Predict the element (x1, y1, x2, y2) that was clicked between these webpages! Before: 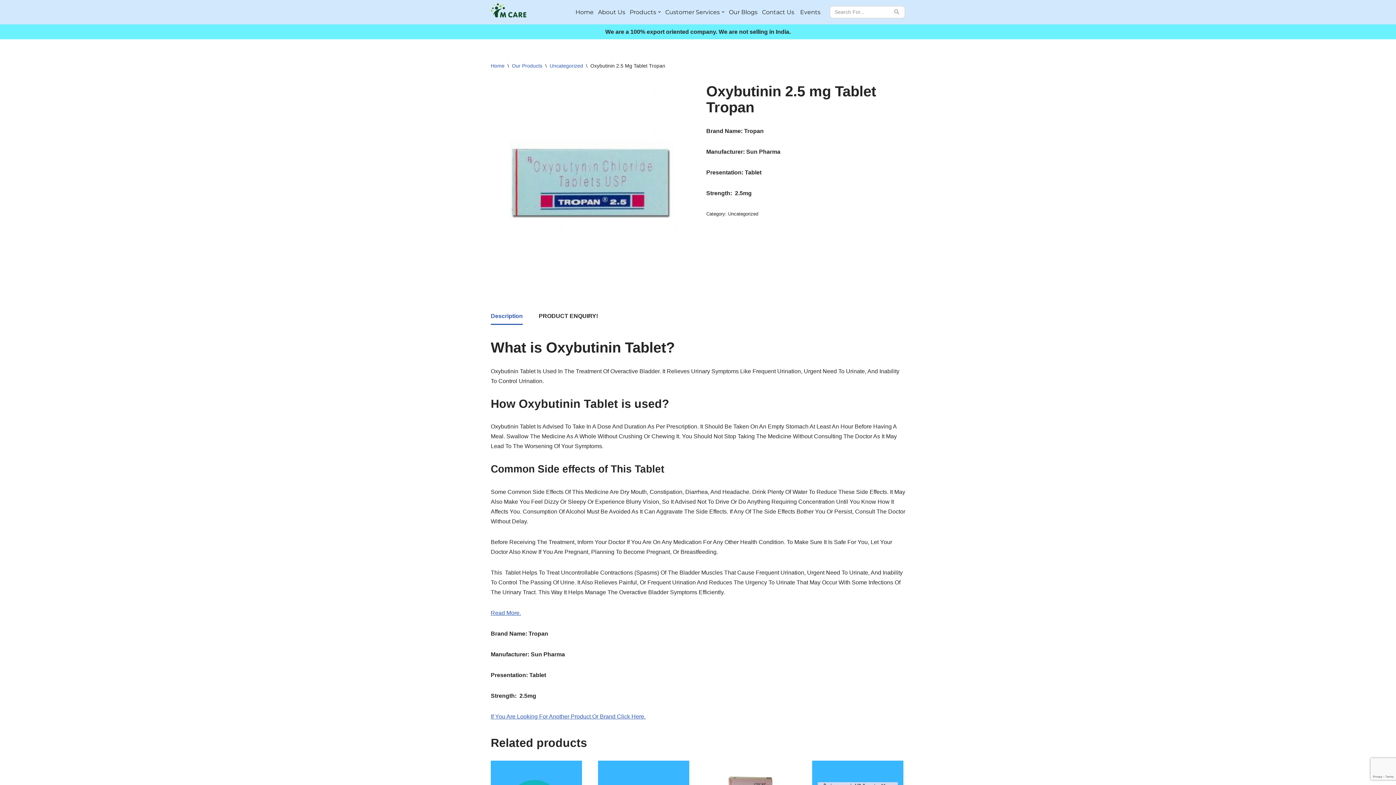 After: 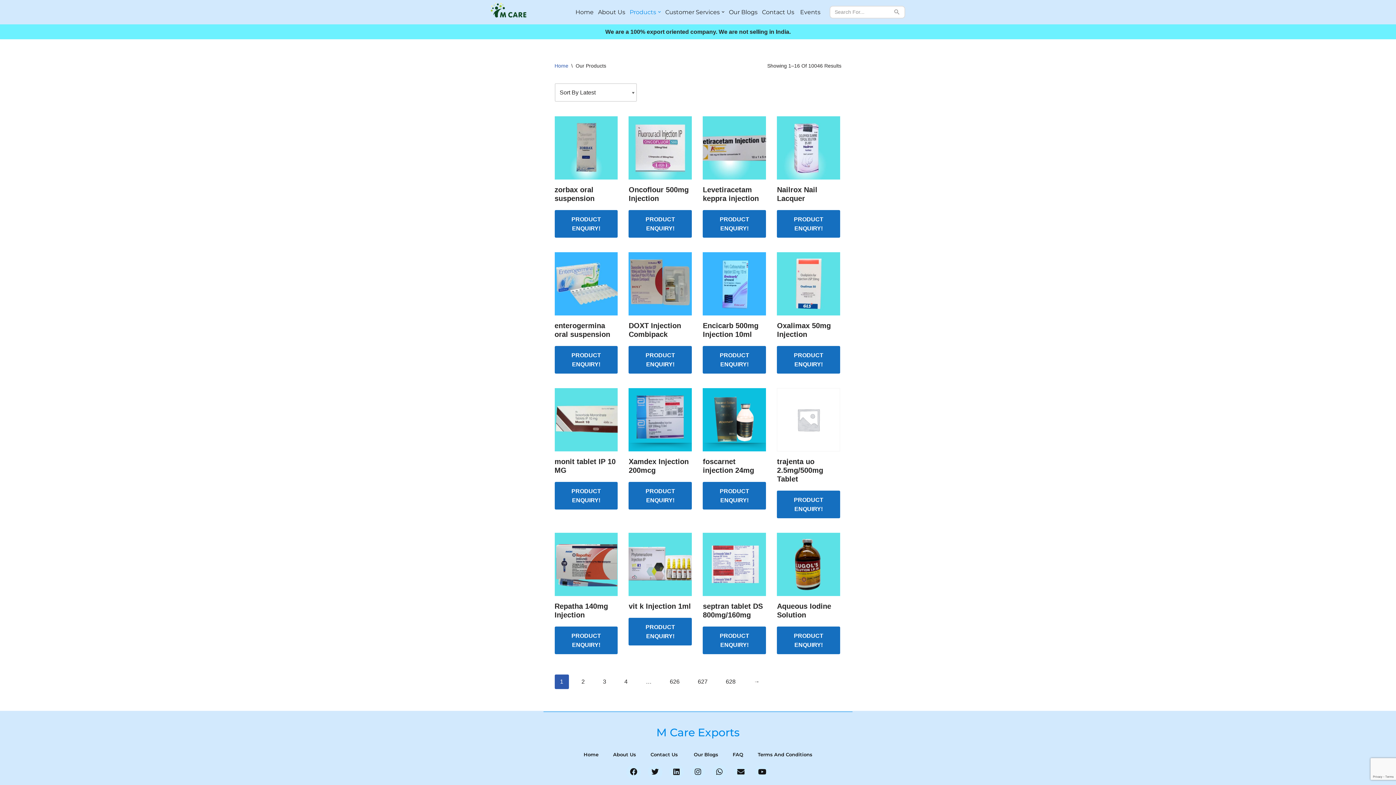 Action: bbox: (490, 713, 645, 719) label: If You Are Looking For Another Product Or Brand Click Here.